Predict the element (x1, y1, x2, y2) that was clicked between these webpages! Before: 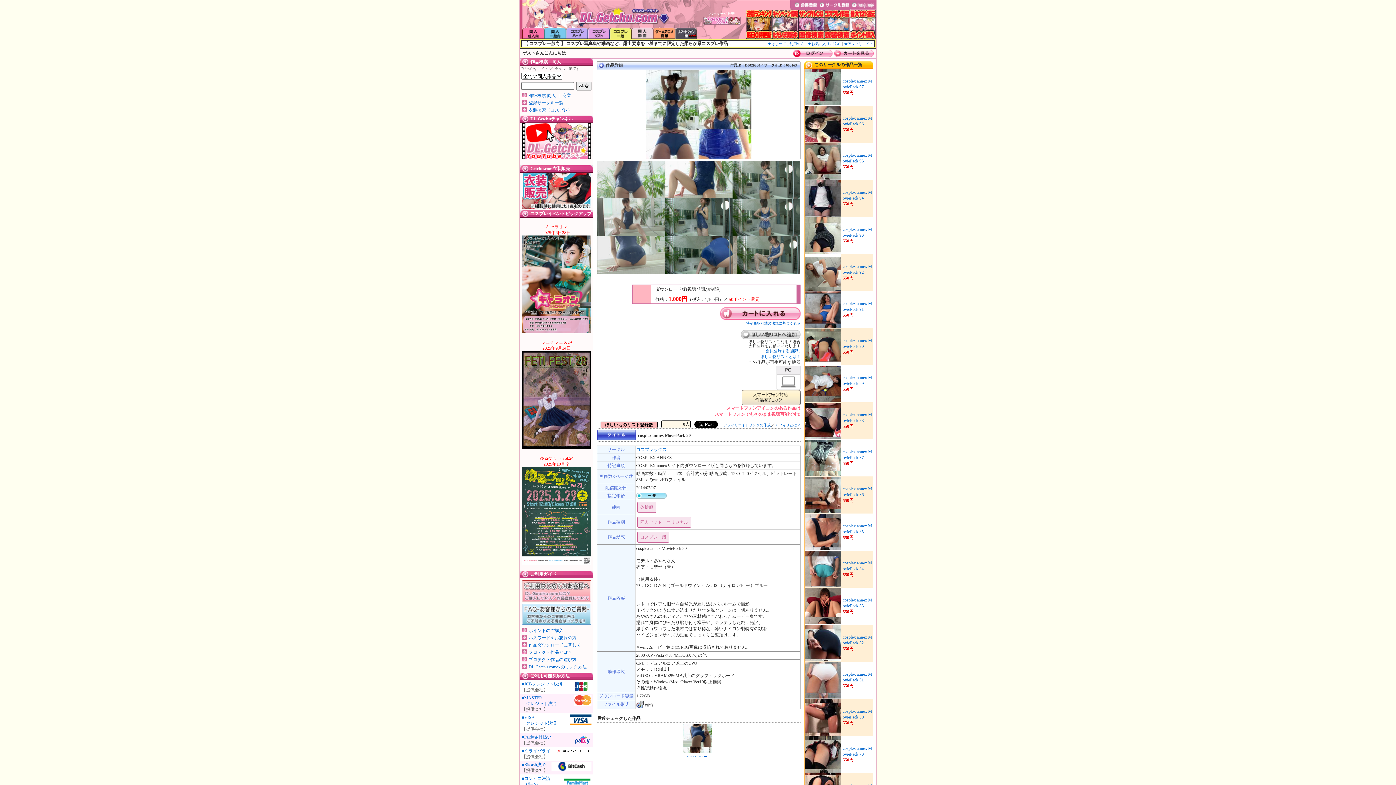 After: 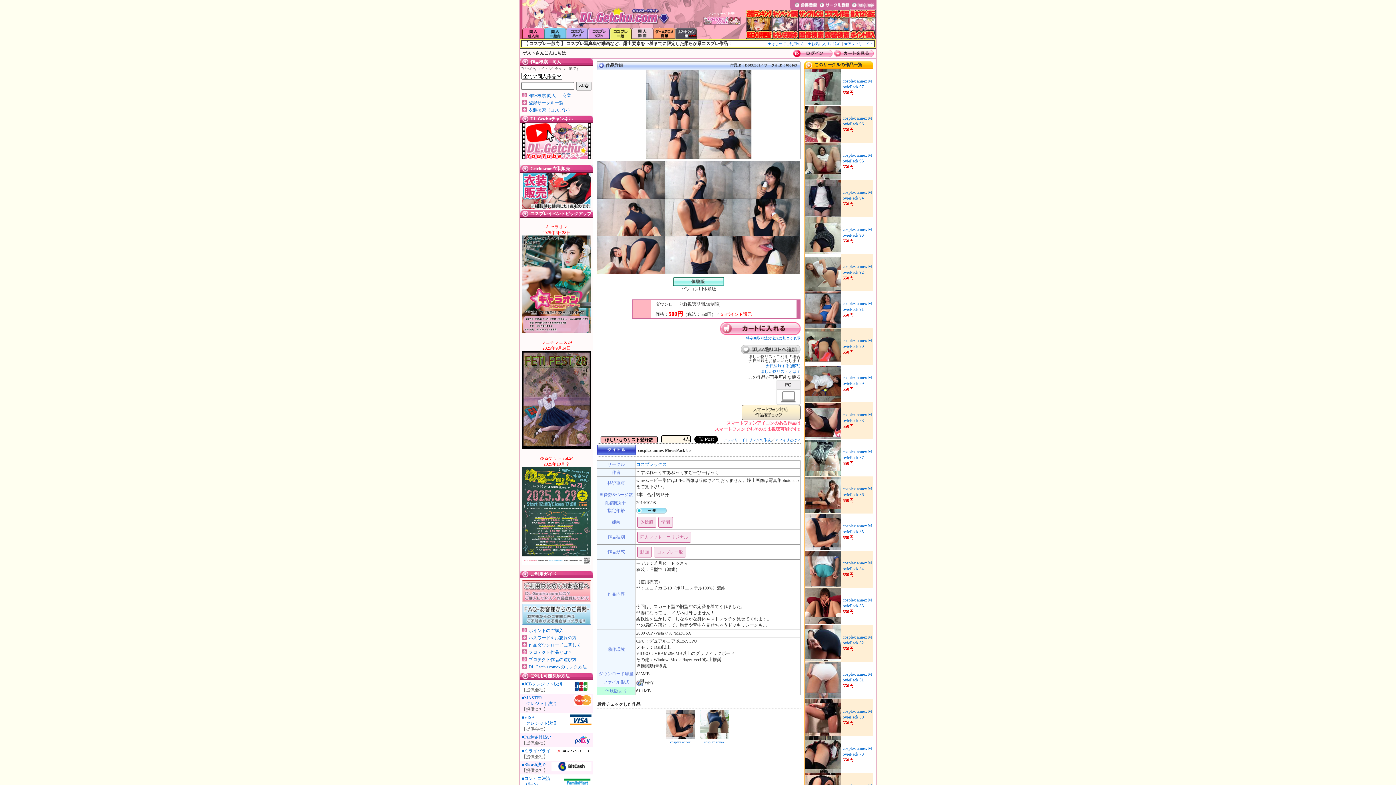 Action: bbox: (805, 546, 841, 551)